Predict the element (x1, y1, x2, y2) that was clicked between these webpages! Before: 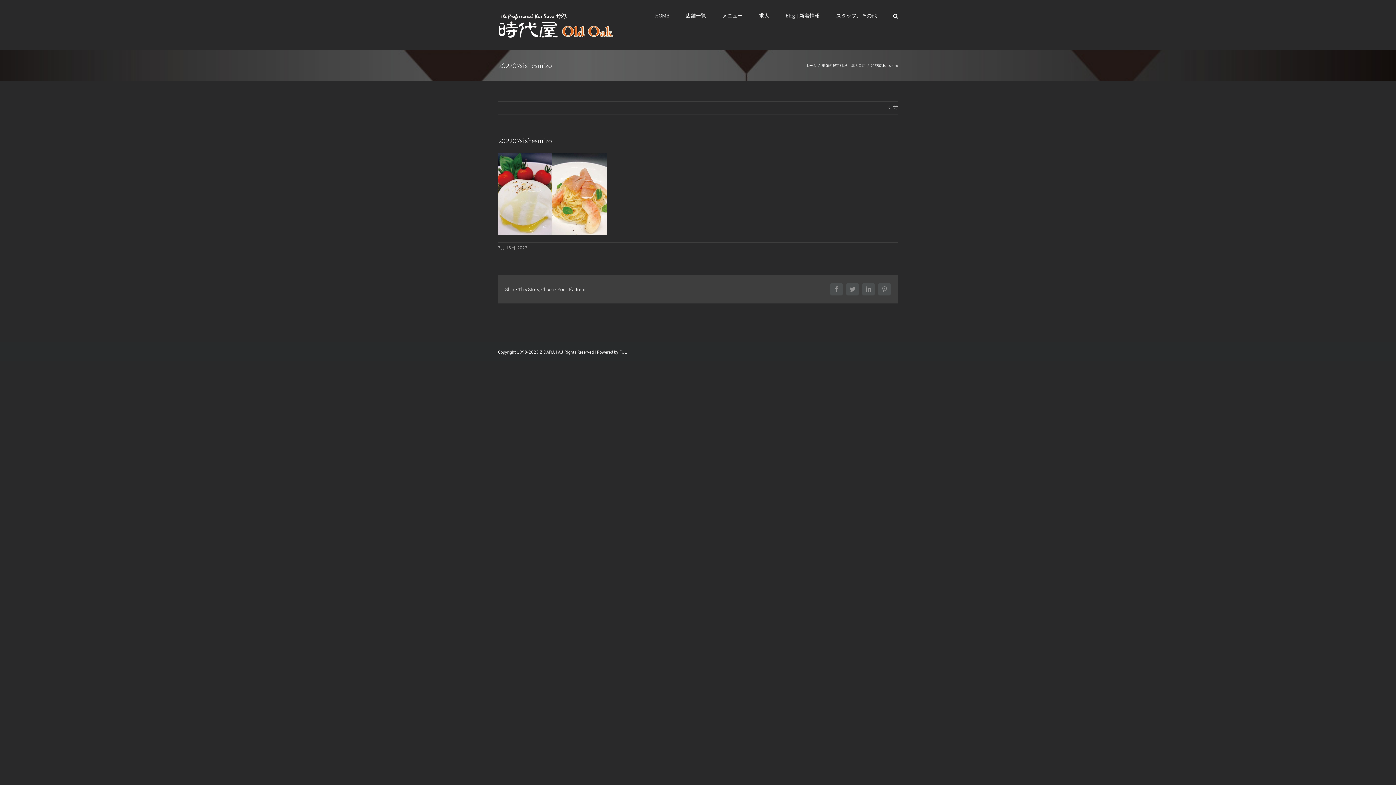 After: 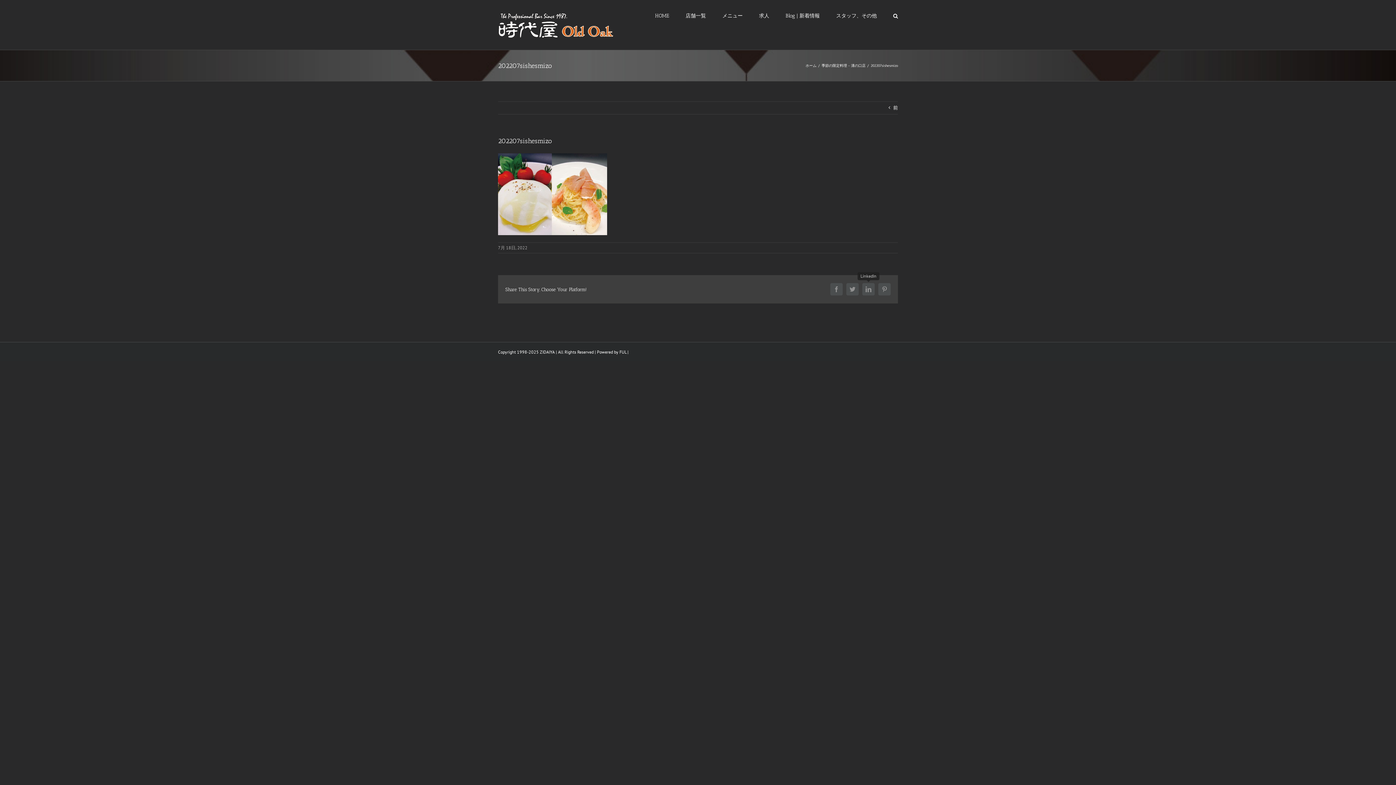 Action: label: LinkedIn bbox: (862, 283, 874, 295)